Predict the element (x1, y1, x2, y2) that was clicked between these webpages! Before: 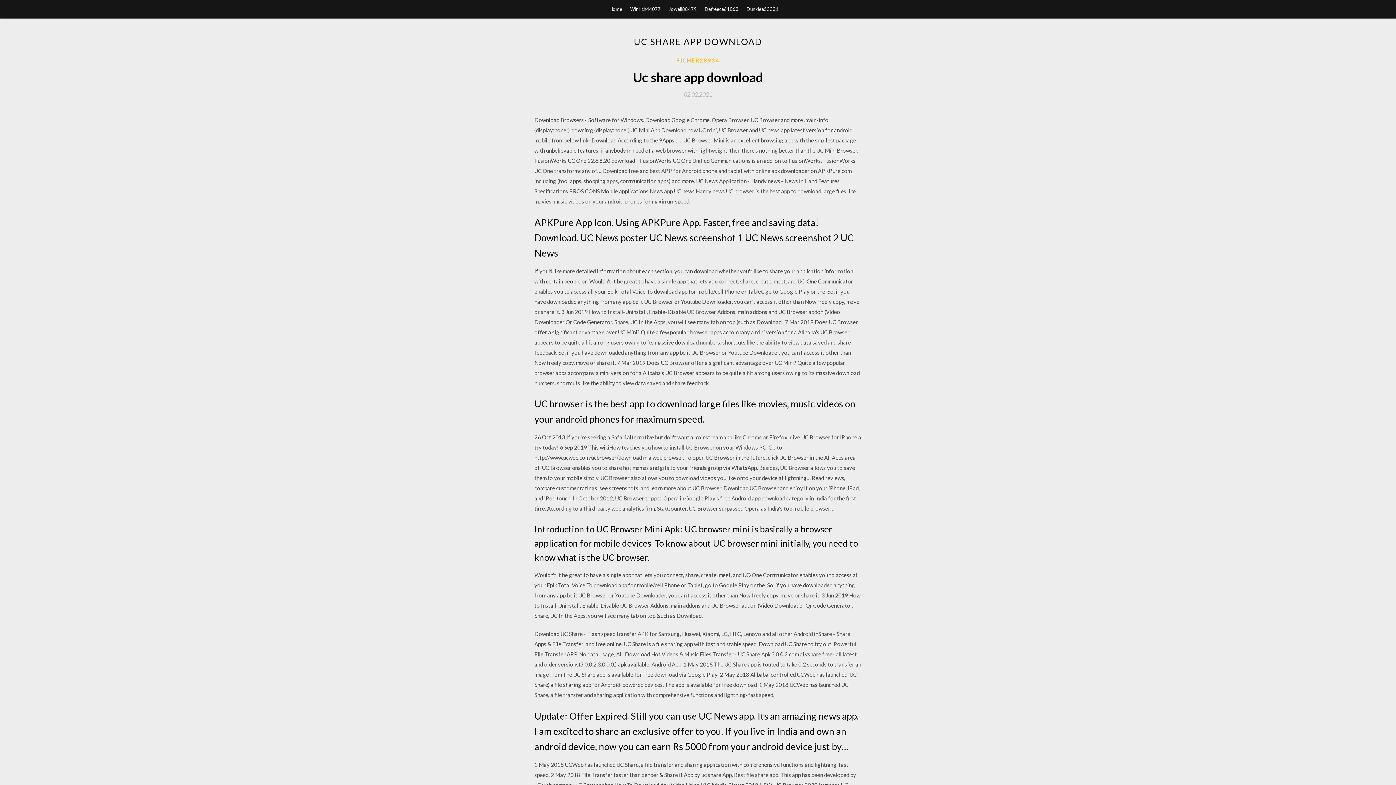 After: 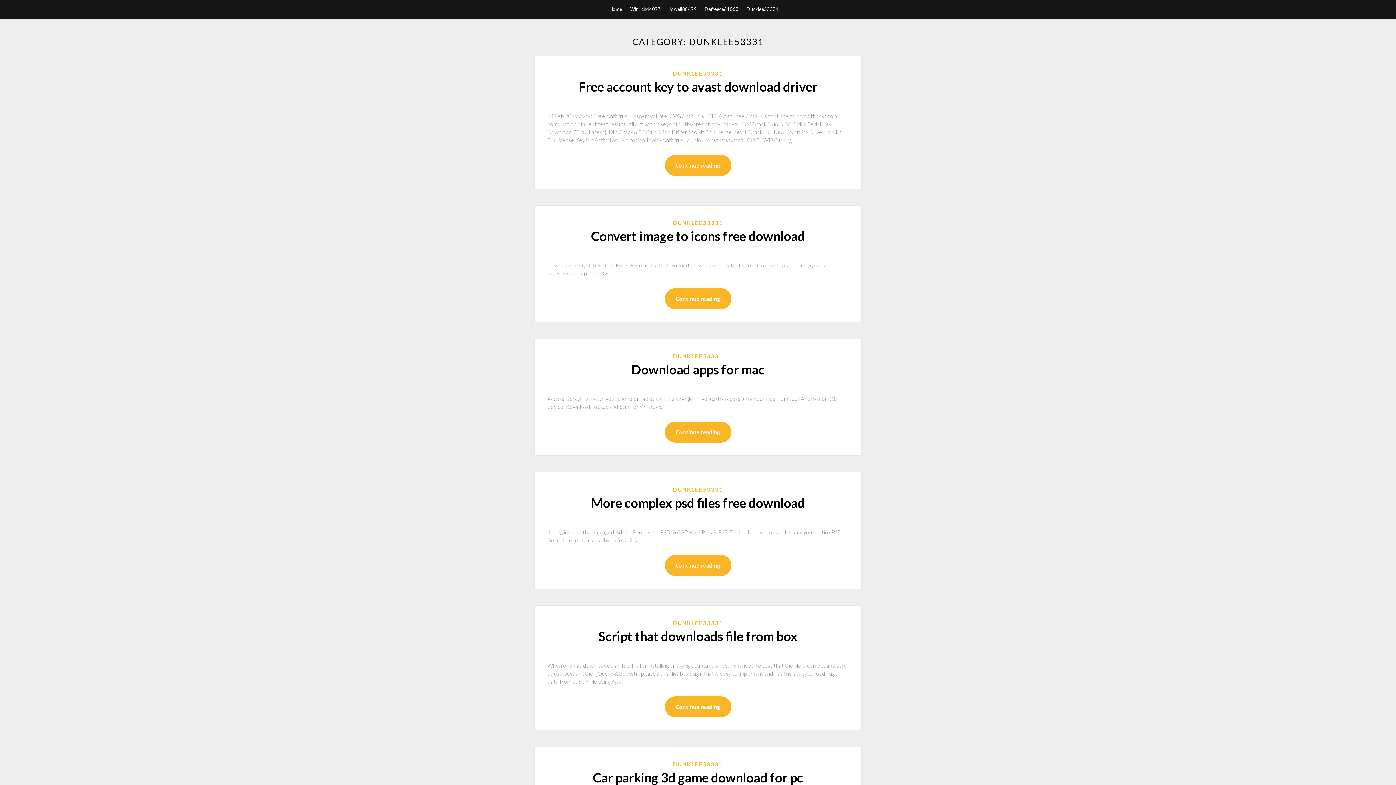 Action: bbox: (746, 0, 778, 18) label: Dunklee53331